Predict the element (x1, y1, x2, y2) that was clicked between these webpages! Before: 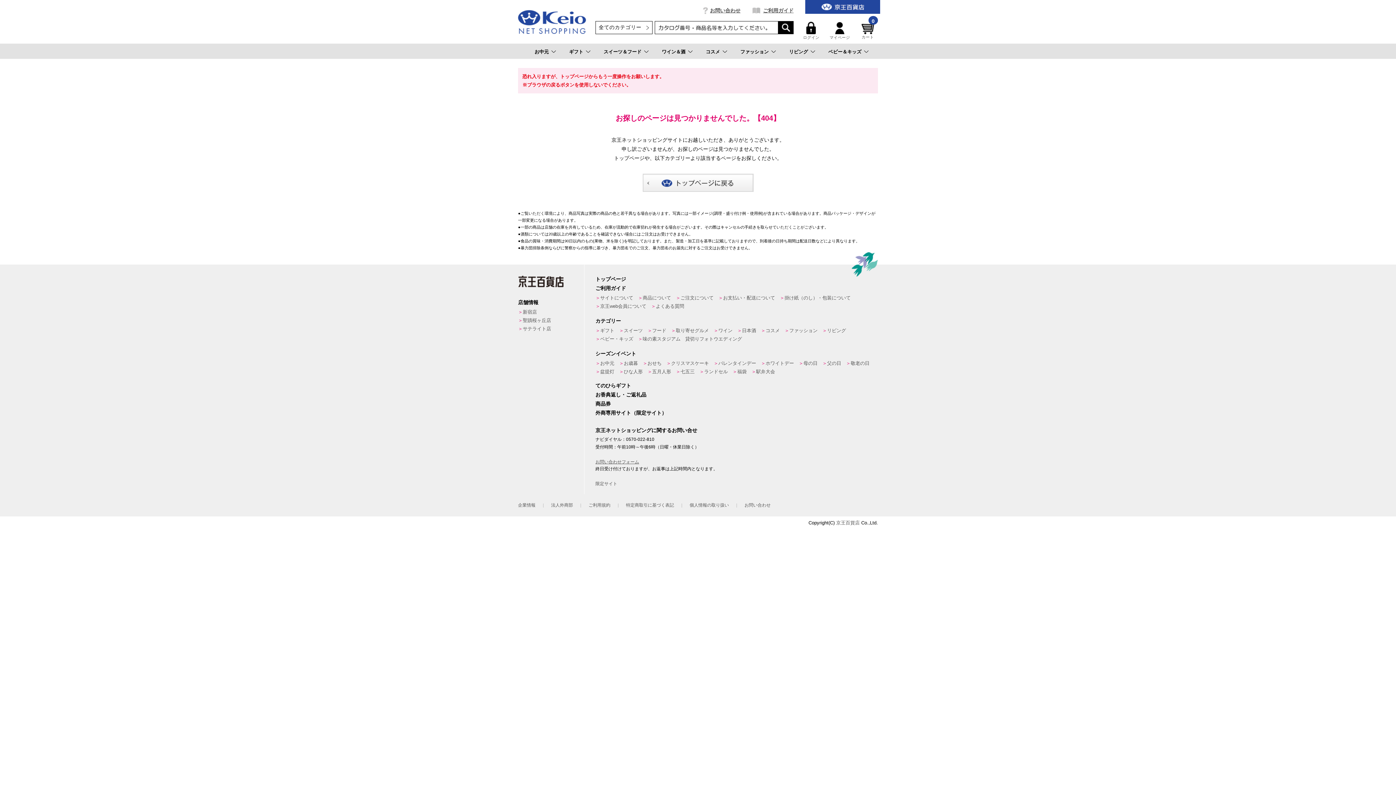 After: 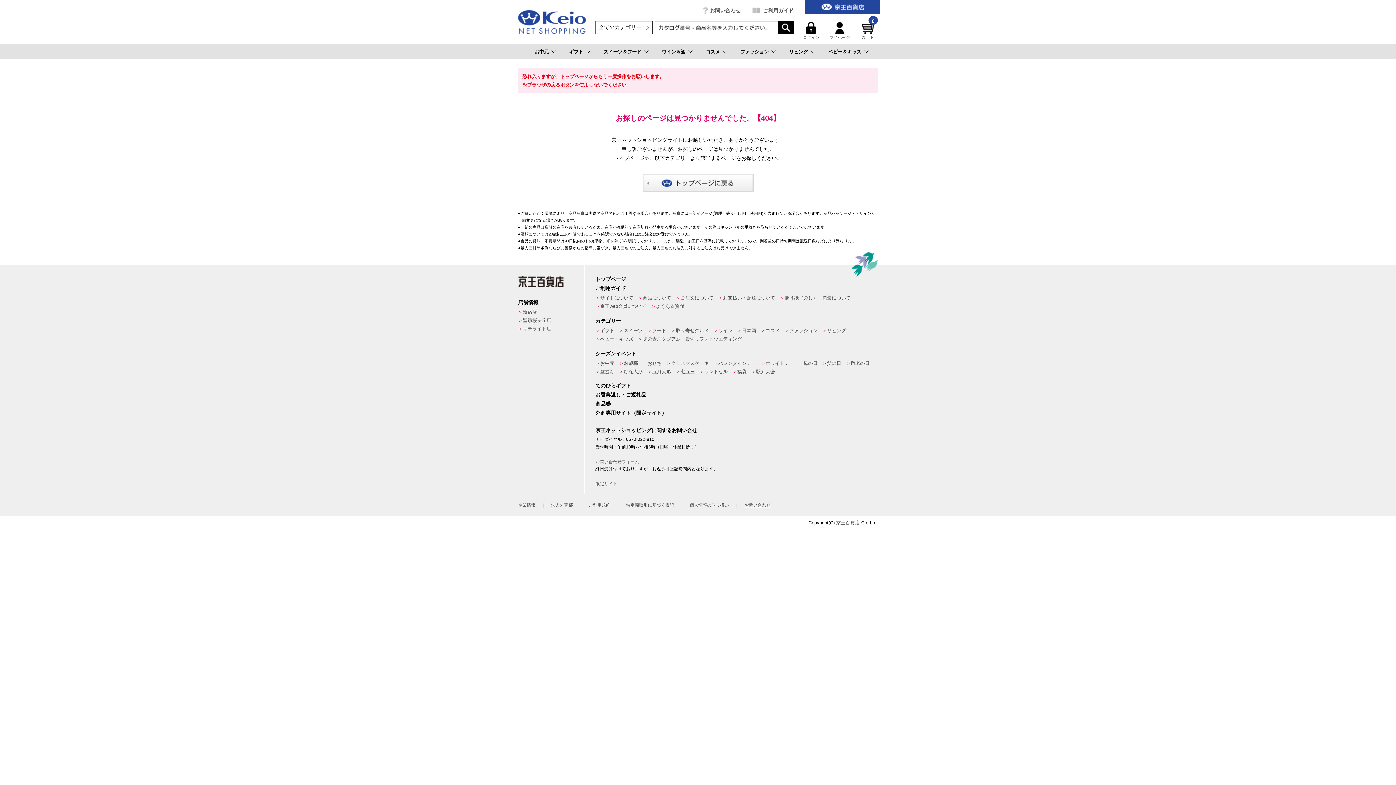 Action: bbox: (744, 502, 770, 508) label: お問い合わせ